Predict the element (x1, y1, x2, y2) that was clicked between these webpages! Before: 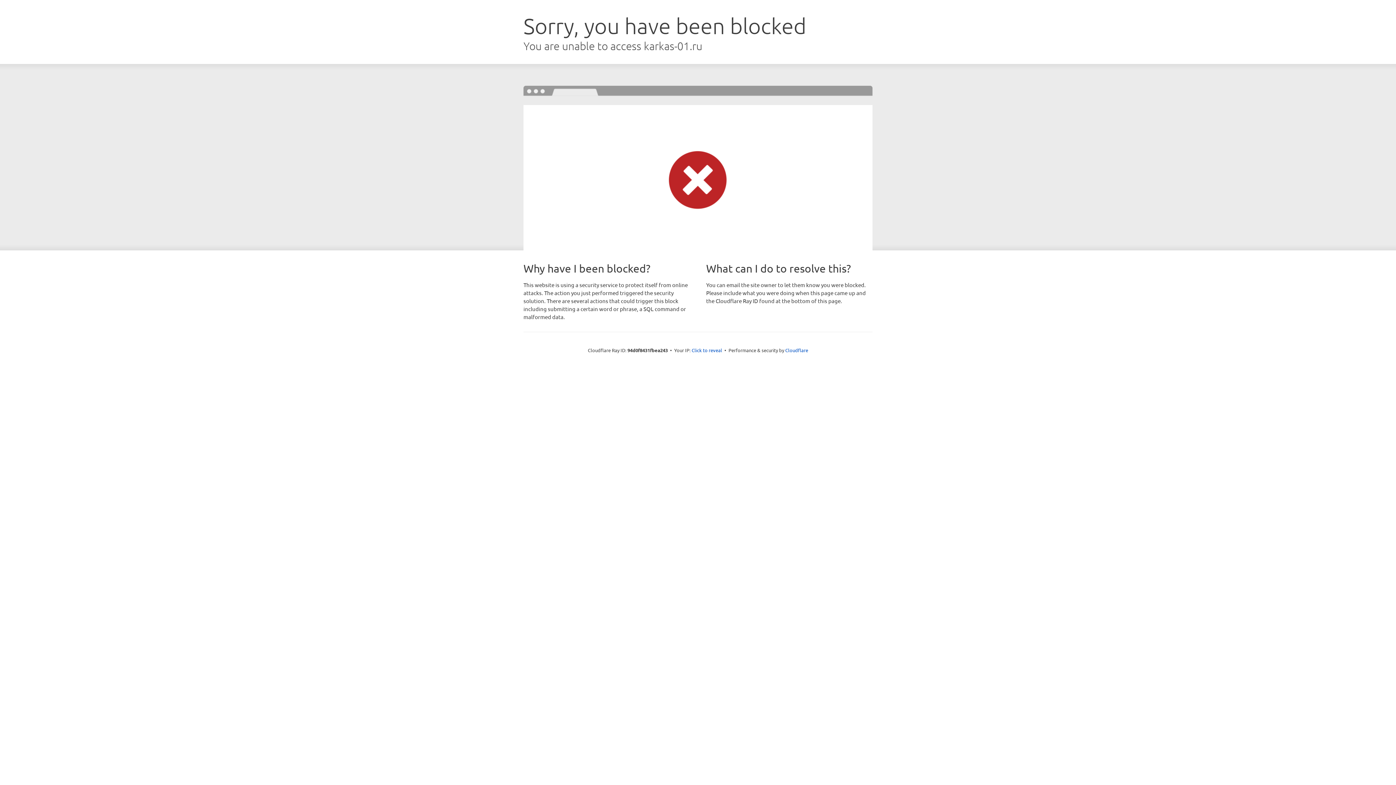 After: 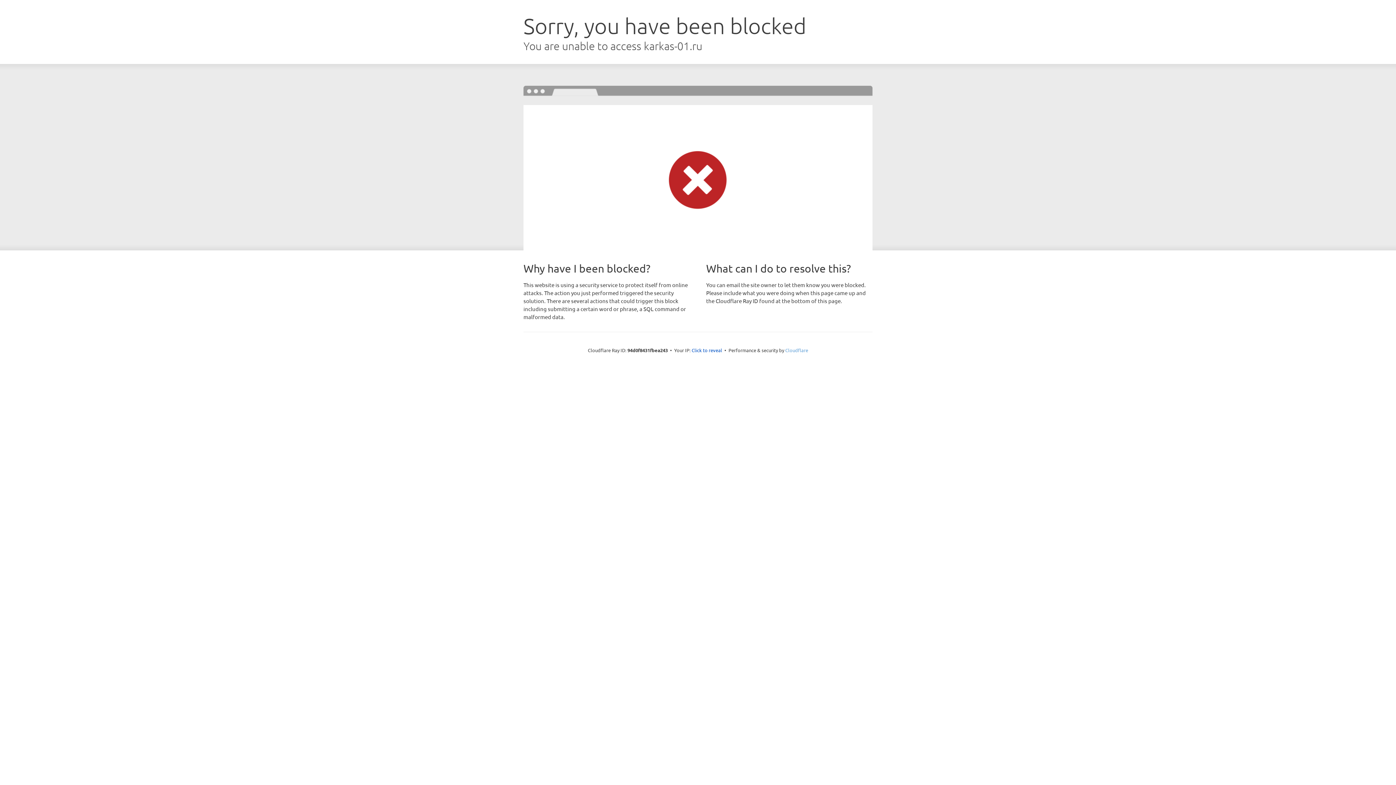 Action: bbox: (785, 347, 808, 353) label: Cloudflare